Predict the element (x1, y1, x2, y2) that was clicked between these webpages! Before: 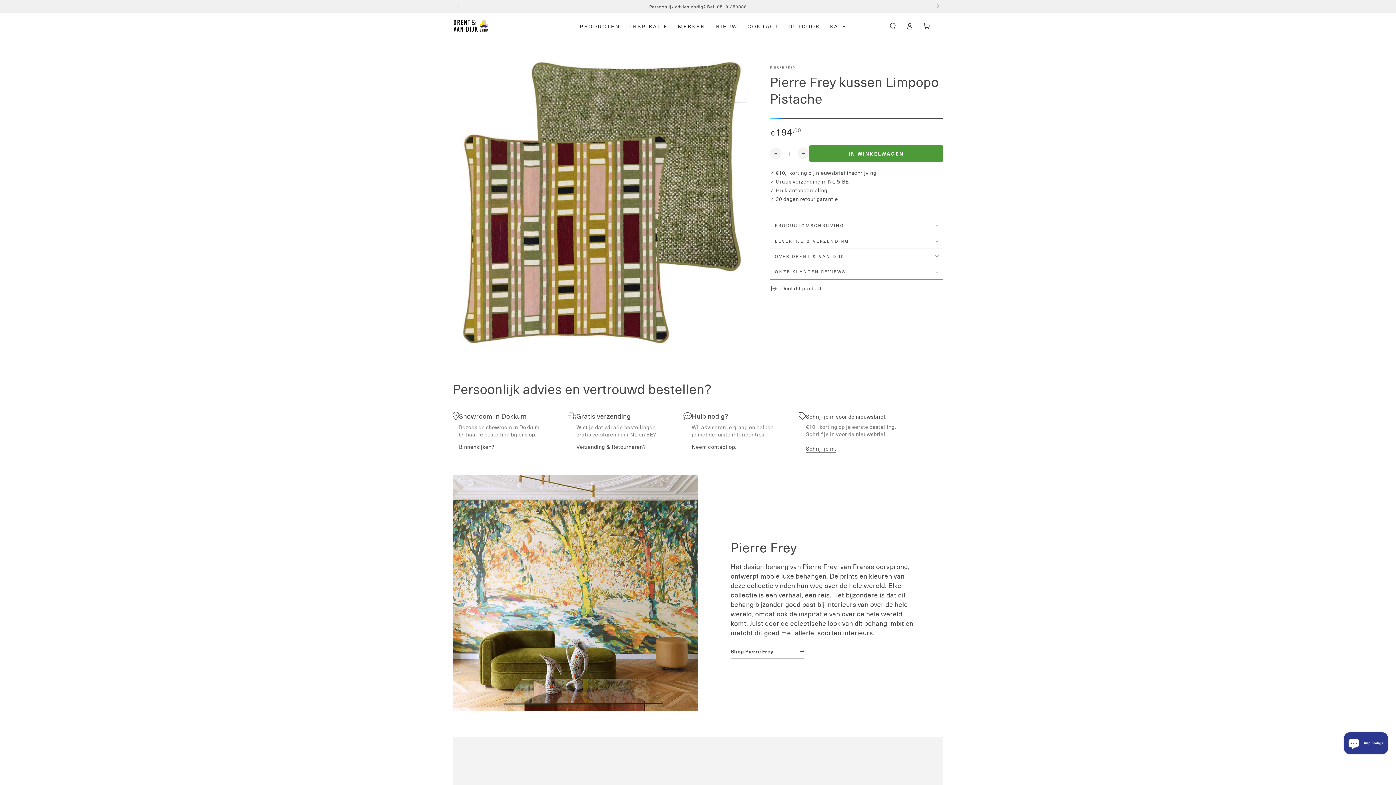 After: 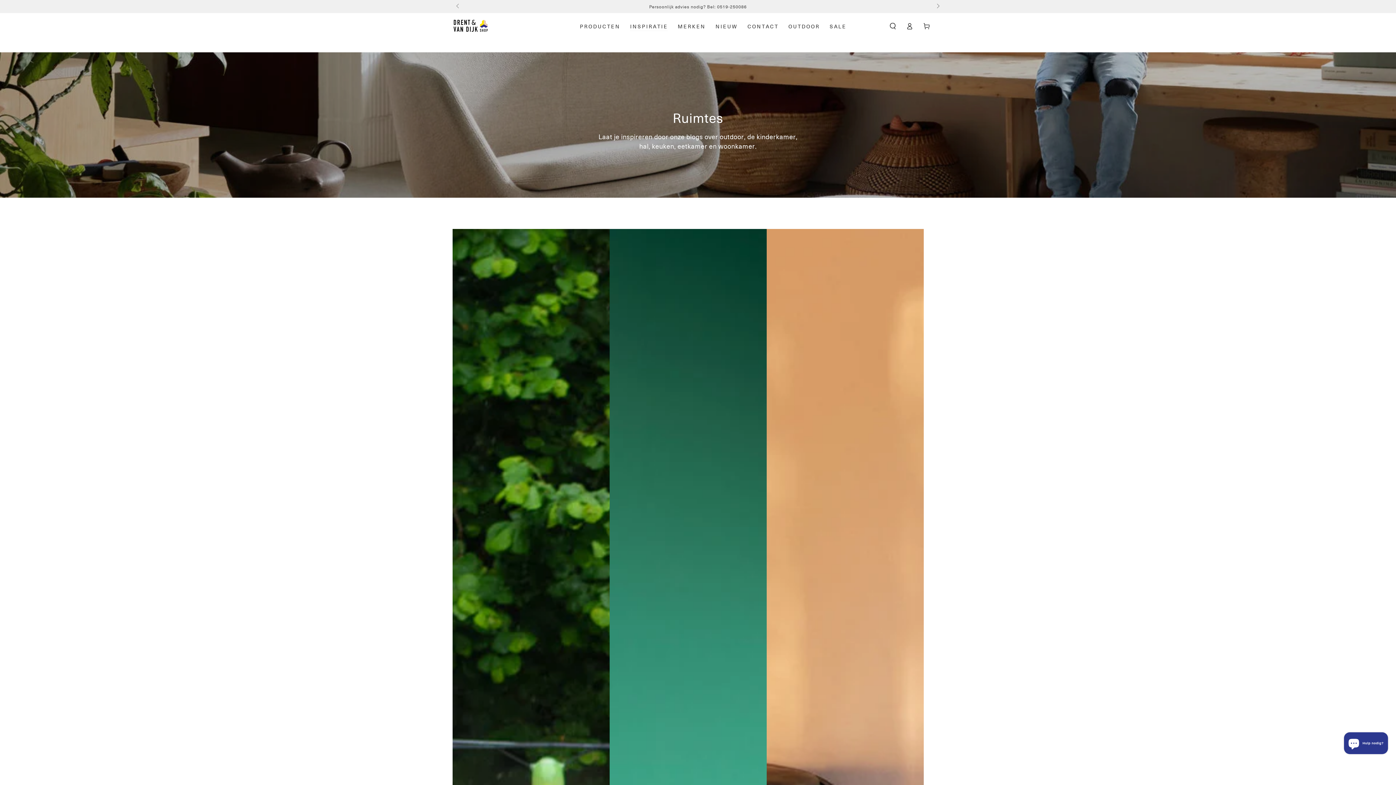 Action: label: INSPIRATIE bbox: (625, 17, 673, 34)